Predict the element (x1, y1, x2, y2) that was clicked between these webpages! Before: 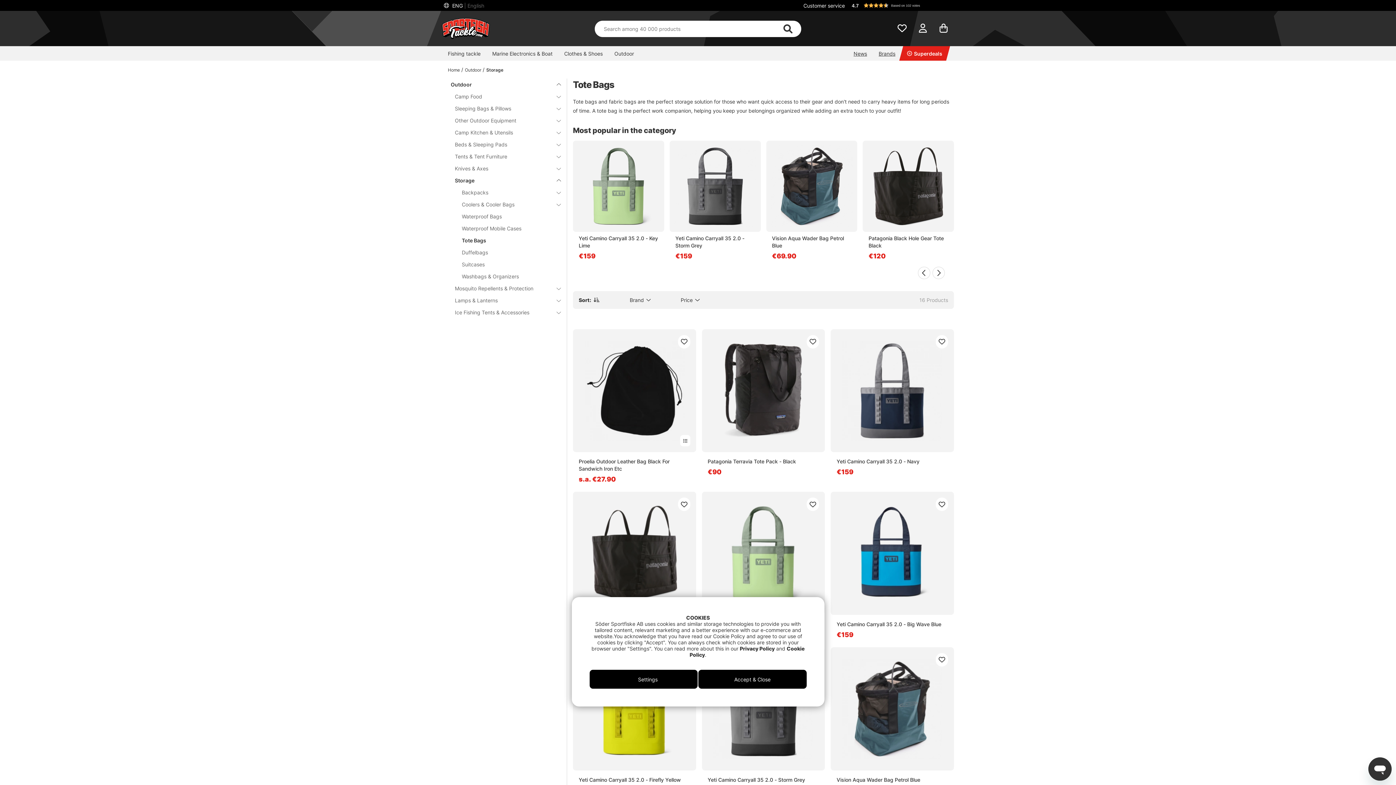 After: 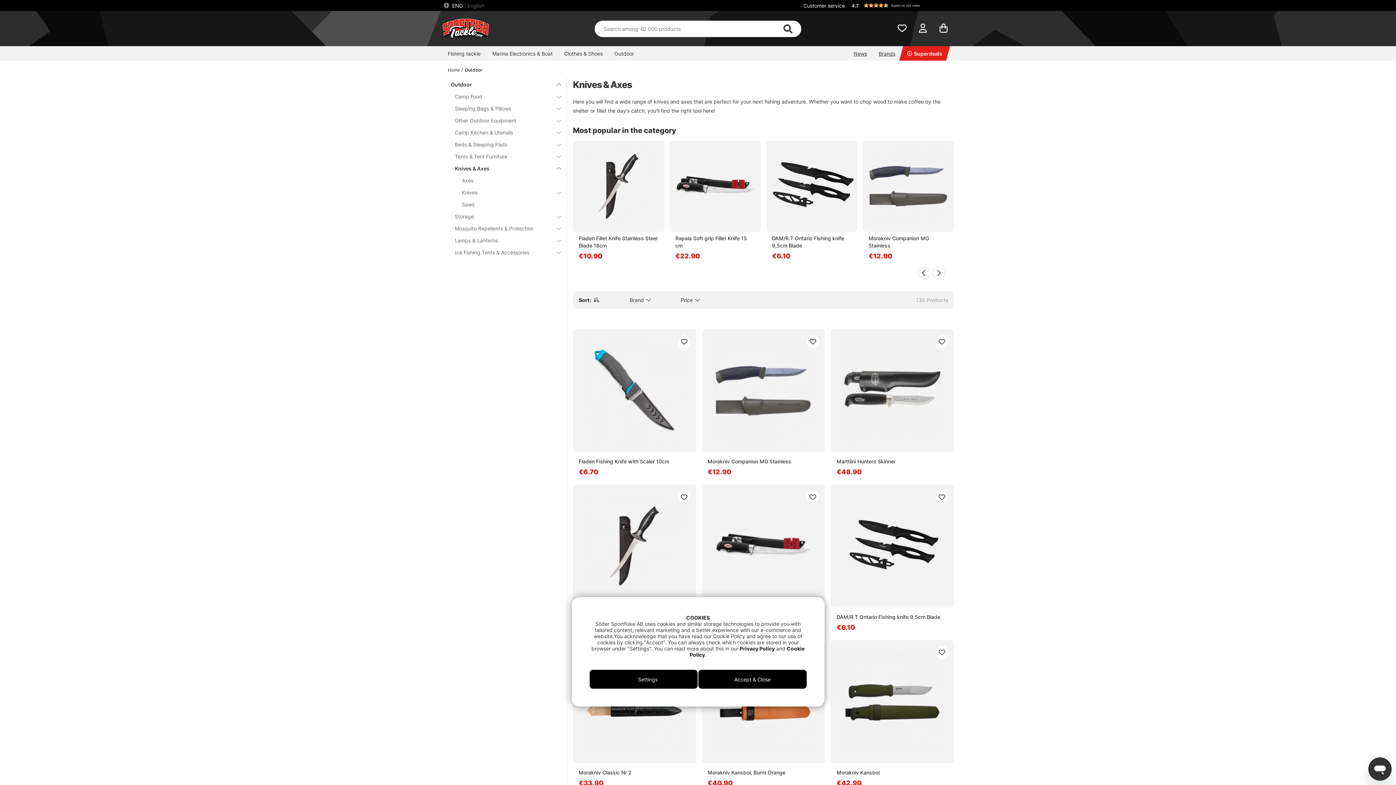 Action: bbox: (448, 162, 552, 174) label: Knives & Axes